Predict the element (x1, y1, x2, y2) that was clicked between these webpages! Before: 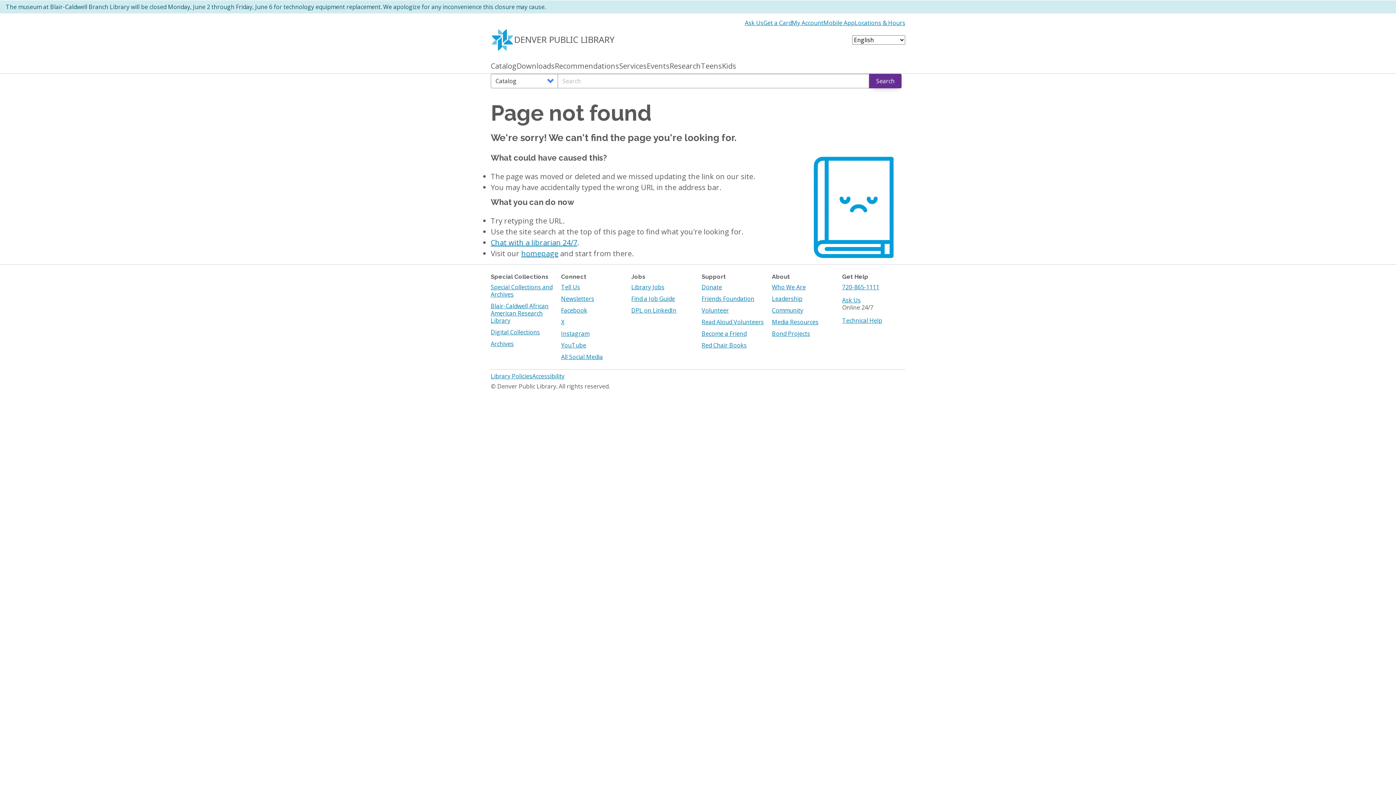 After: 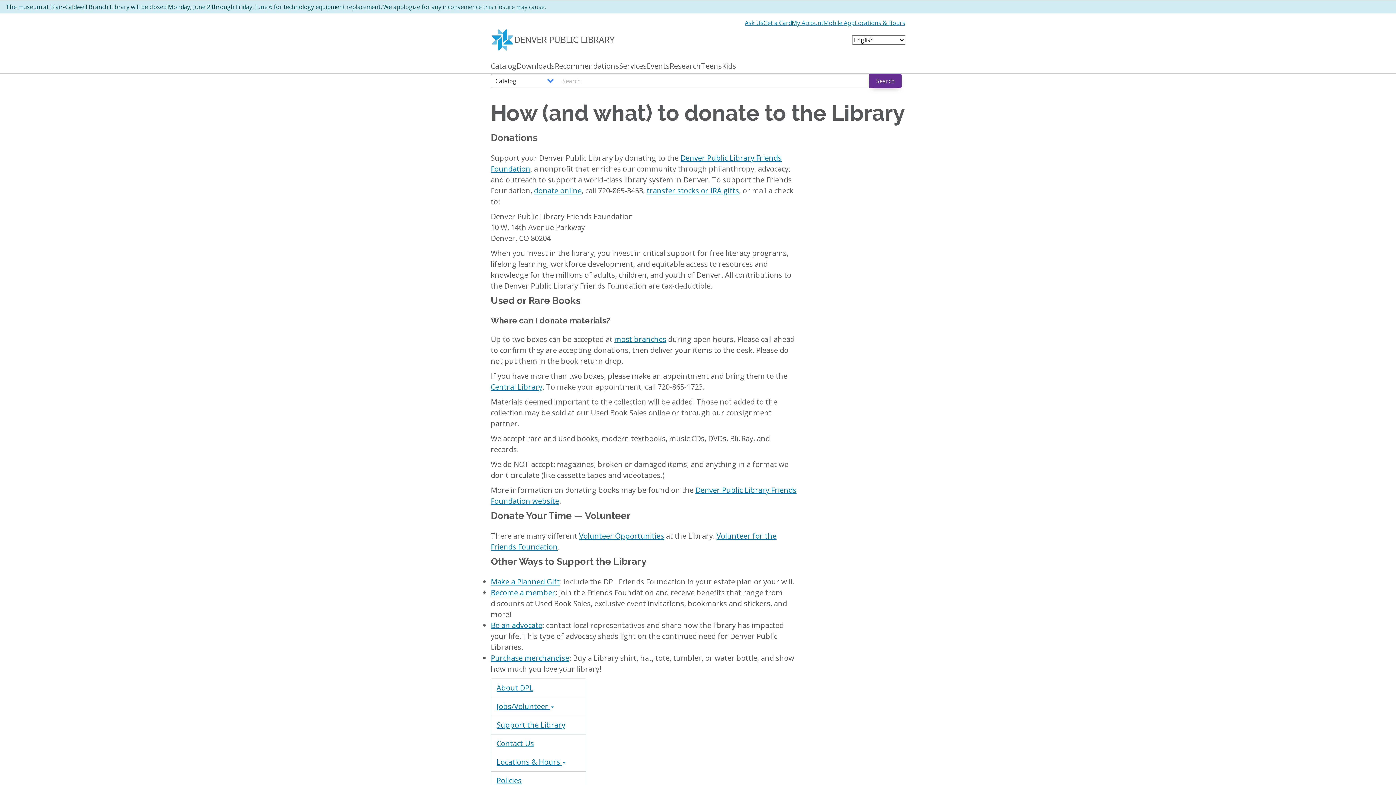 Action: label: Donate bbox: (701, 283, 722, 291)